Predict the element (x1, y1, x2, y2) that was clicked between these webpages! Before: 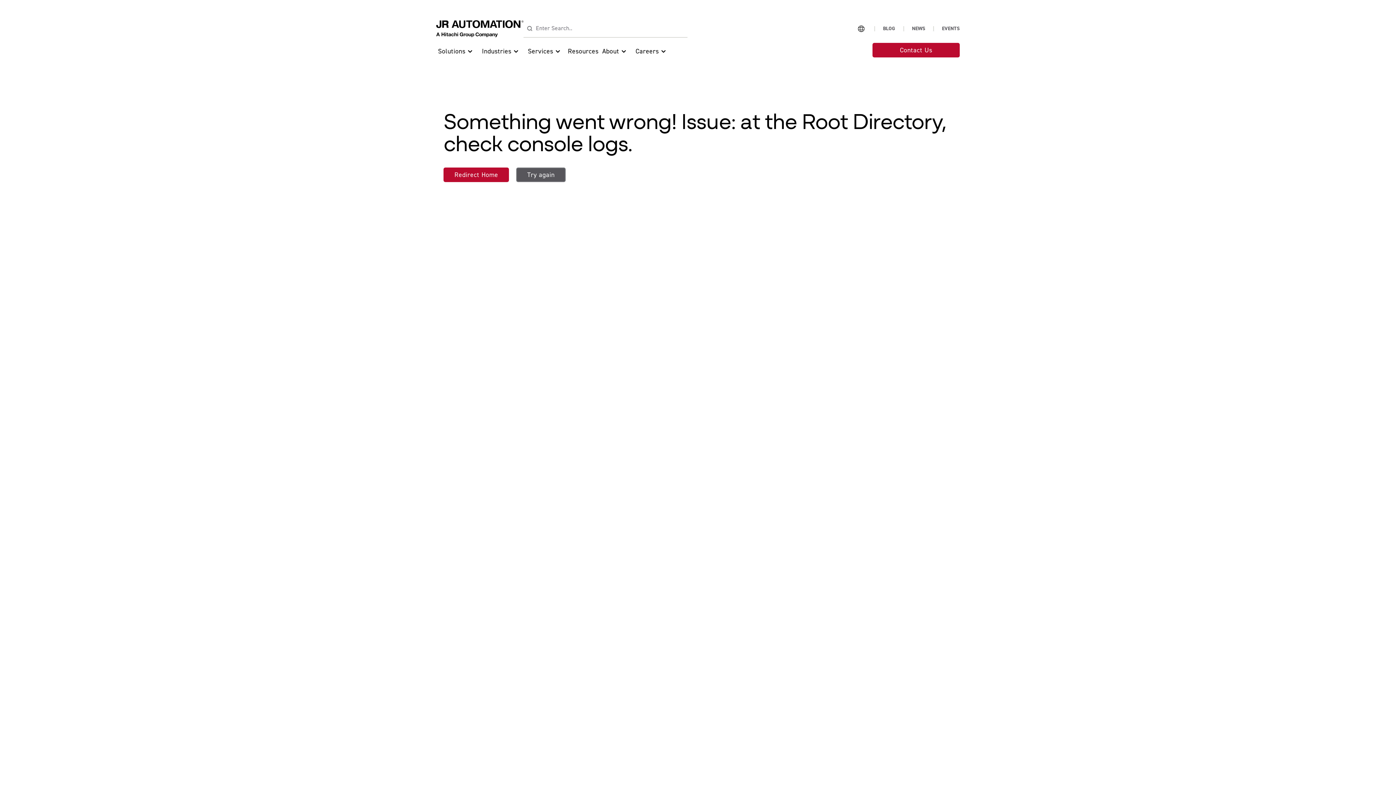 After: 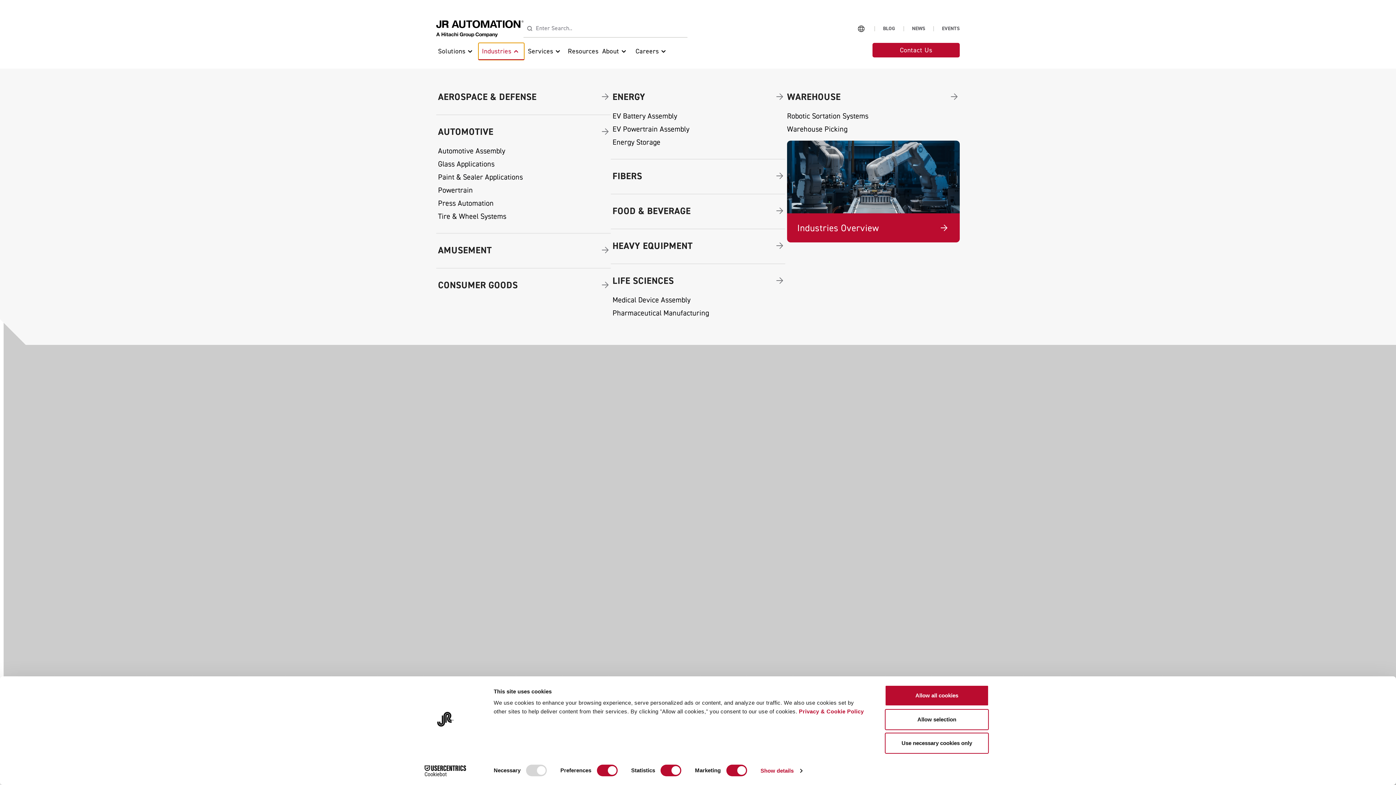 Action: bbox: (478, 42, 524, 60) label: Industries